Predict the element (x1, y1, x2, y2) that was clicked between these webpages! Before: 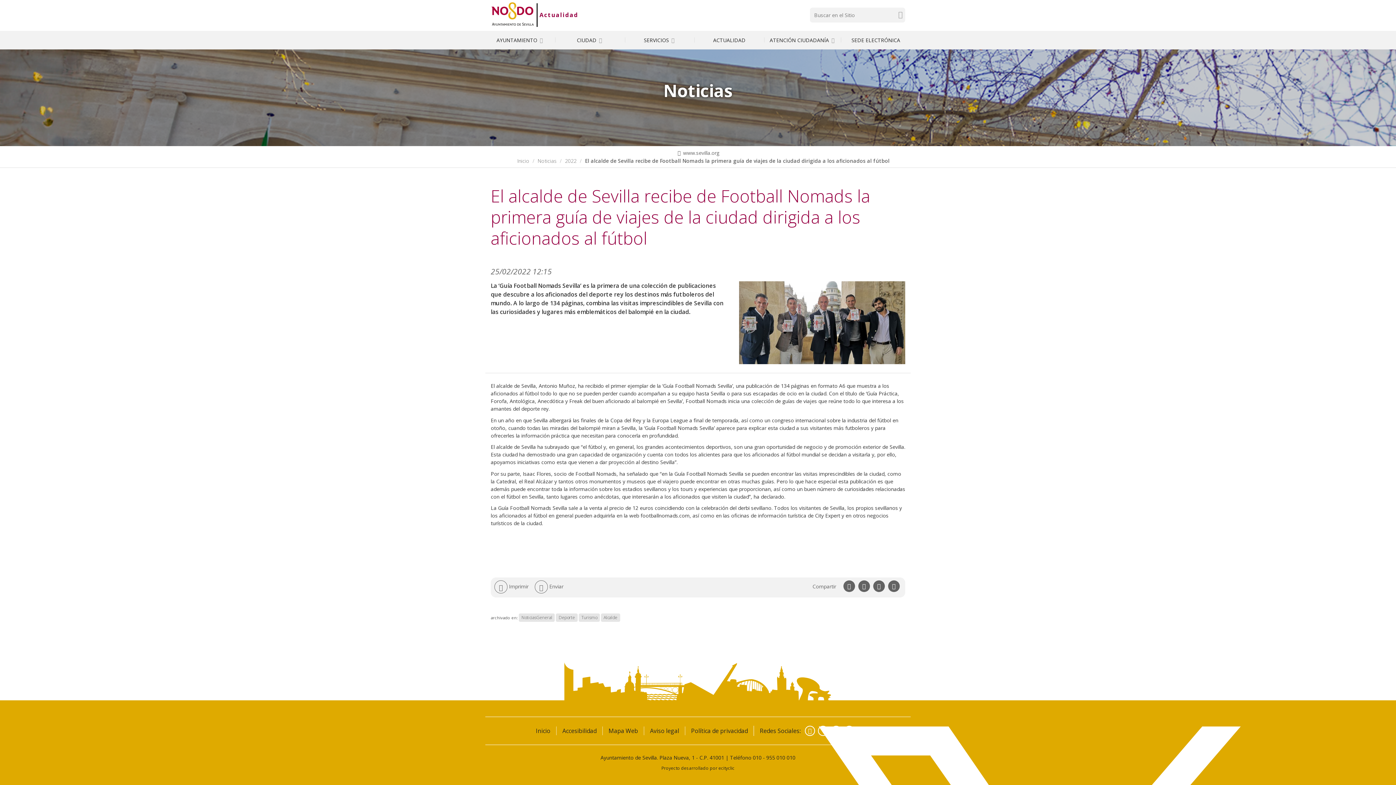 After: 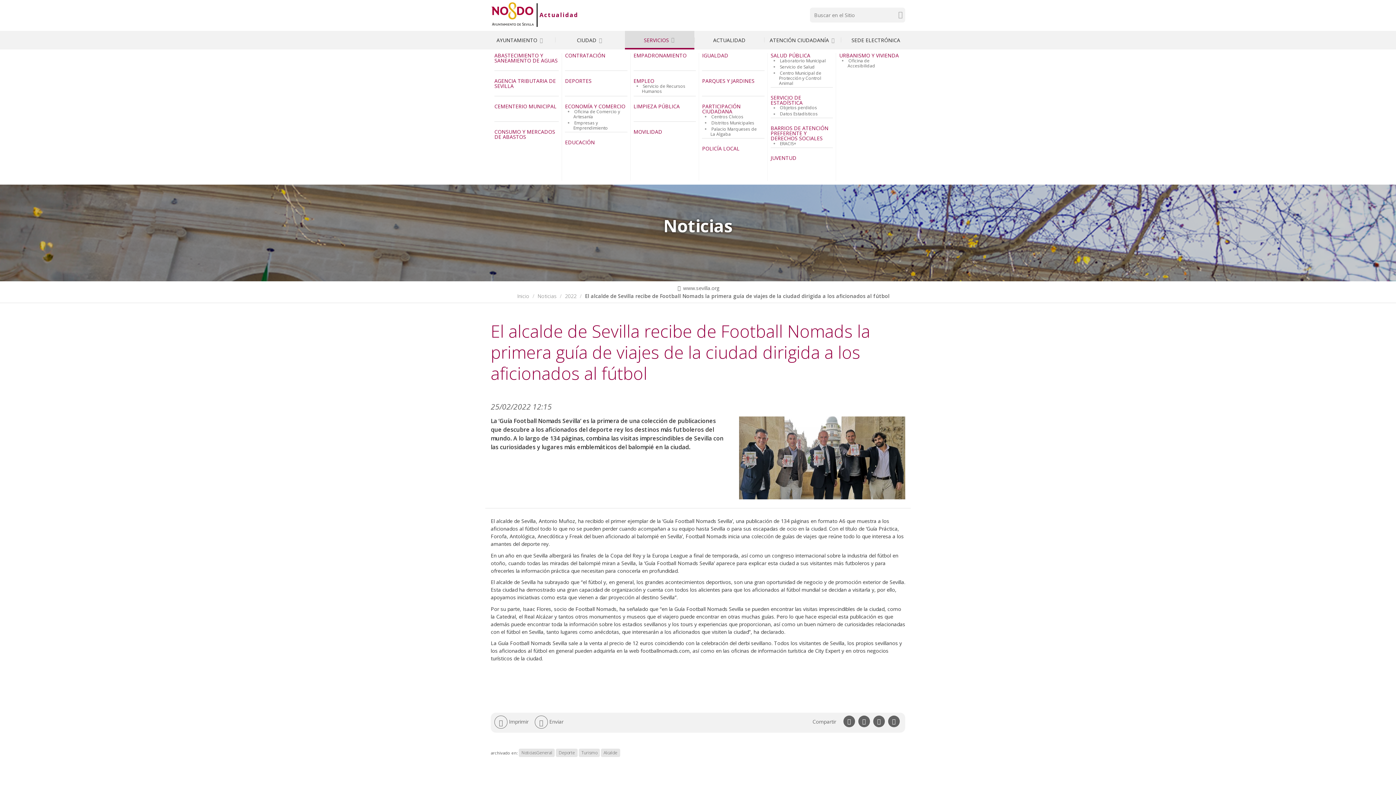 Action: bbox: (624, 30, 694, 49) label: SERVICIOS 